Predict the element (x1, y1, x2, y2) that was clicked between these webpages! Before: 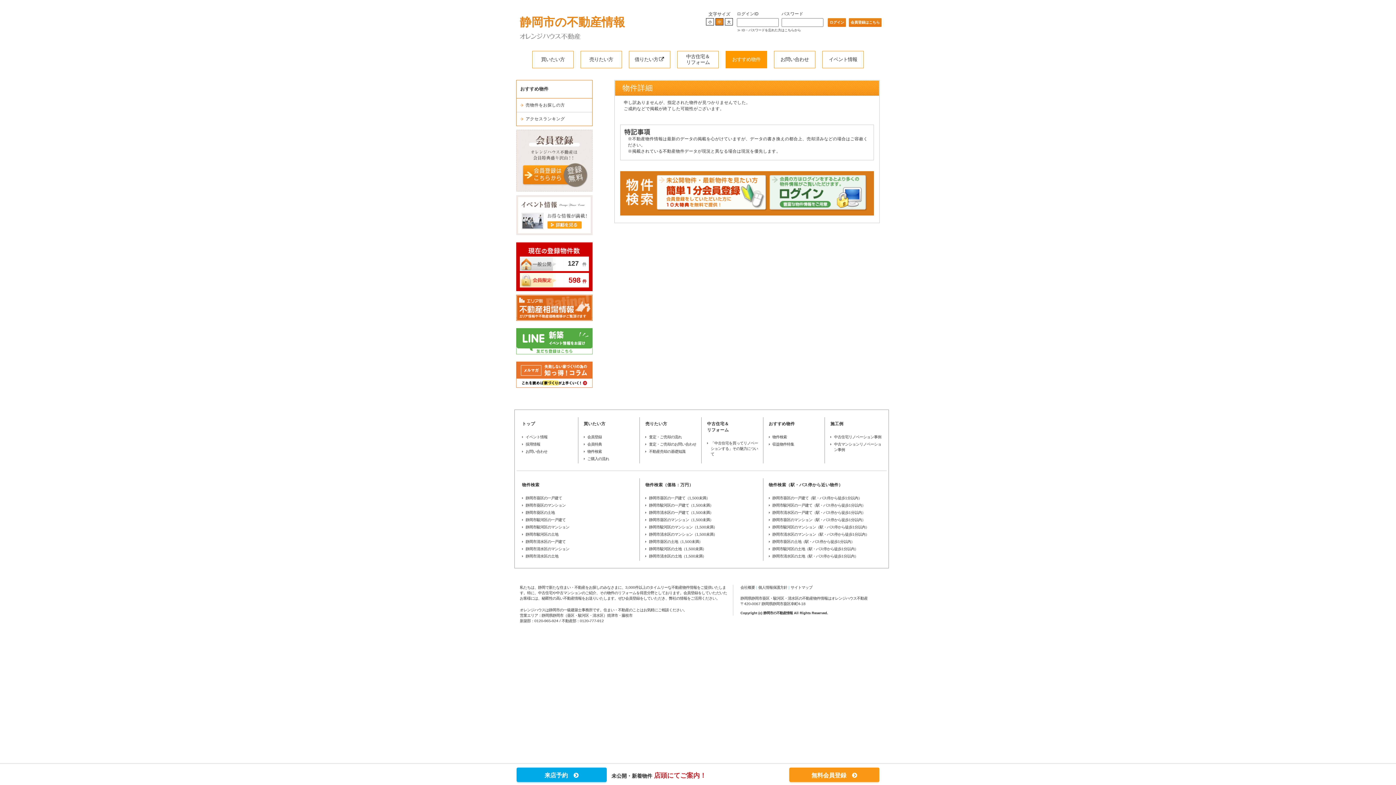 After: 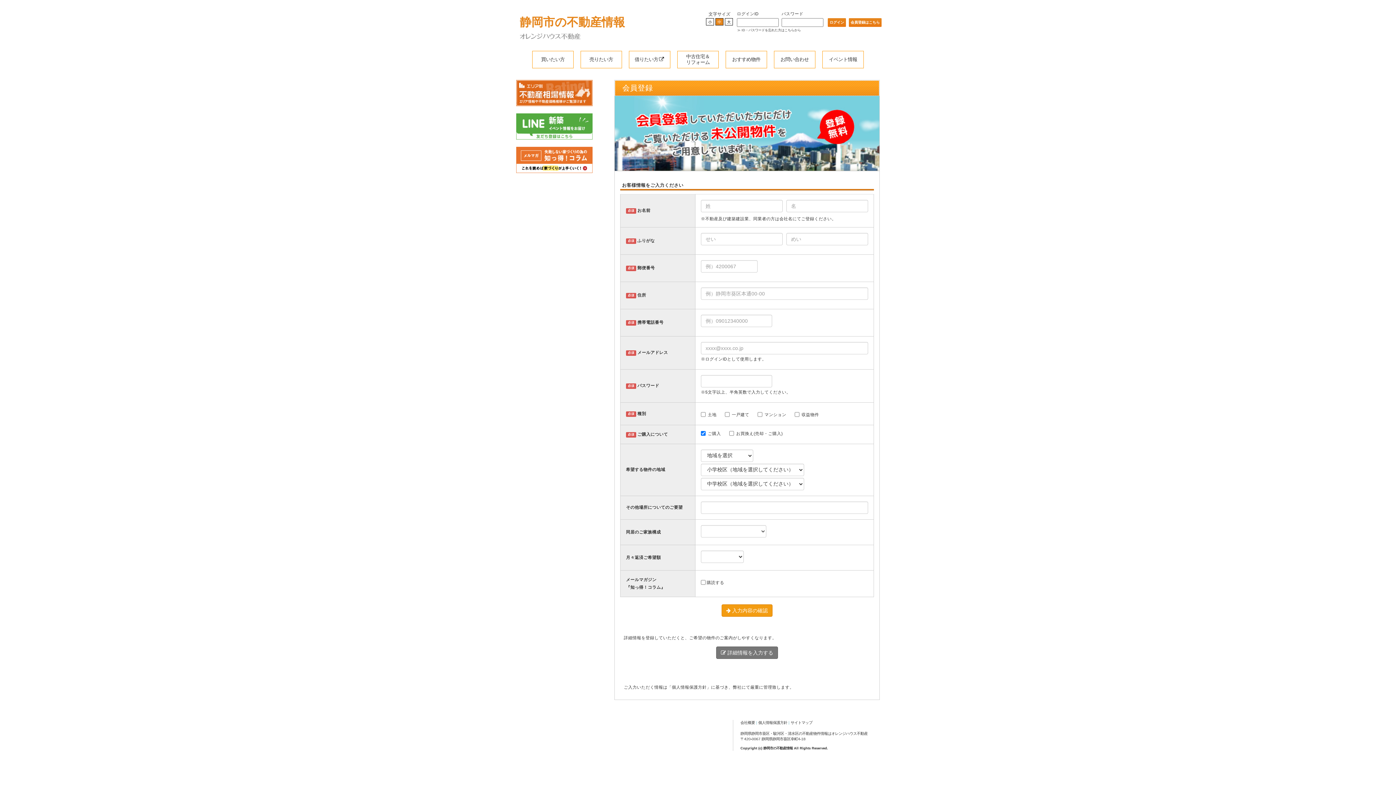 Action: label: 会員登録はこちら bbox: (849, 18, 881, 26)